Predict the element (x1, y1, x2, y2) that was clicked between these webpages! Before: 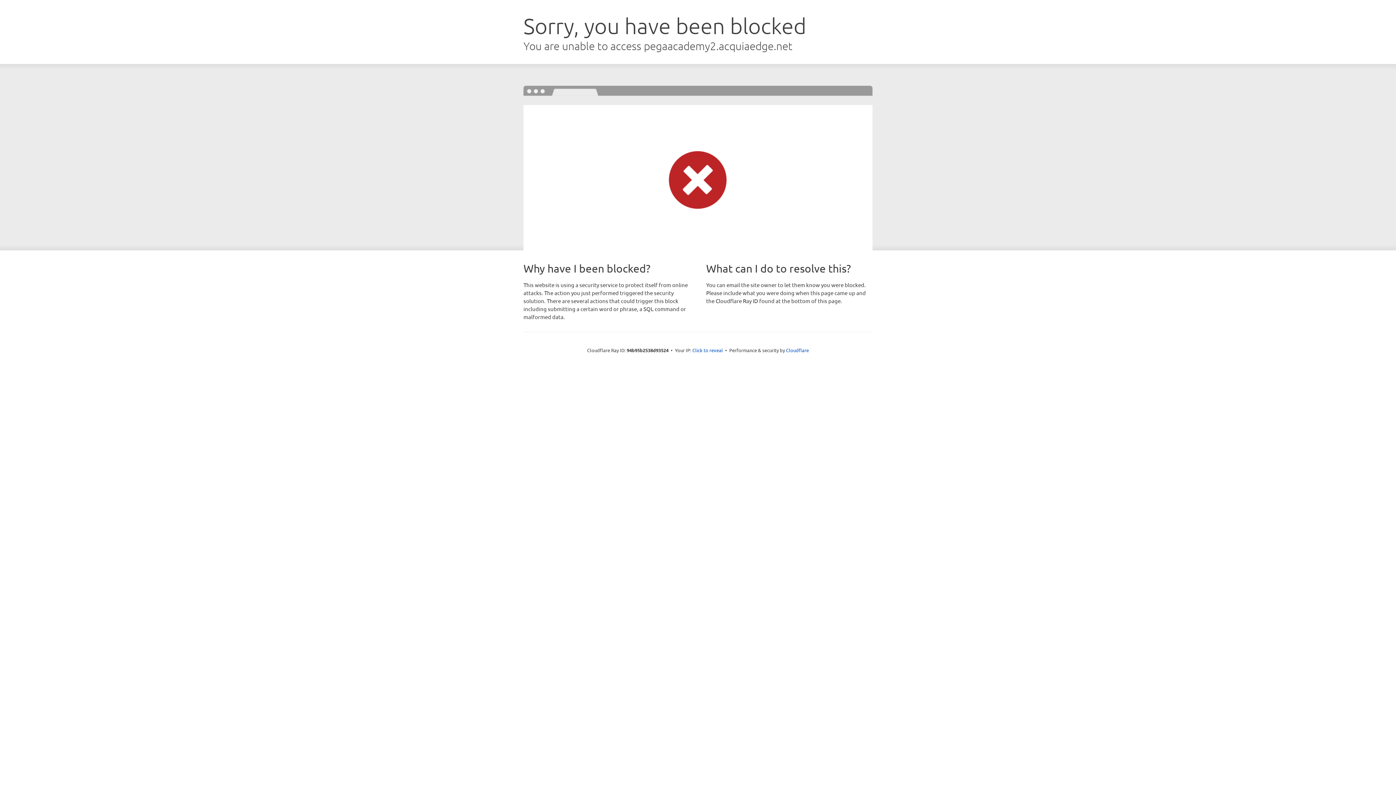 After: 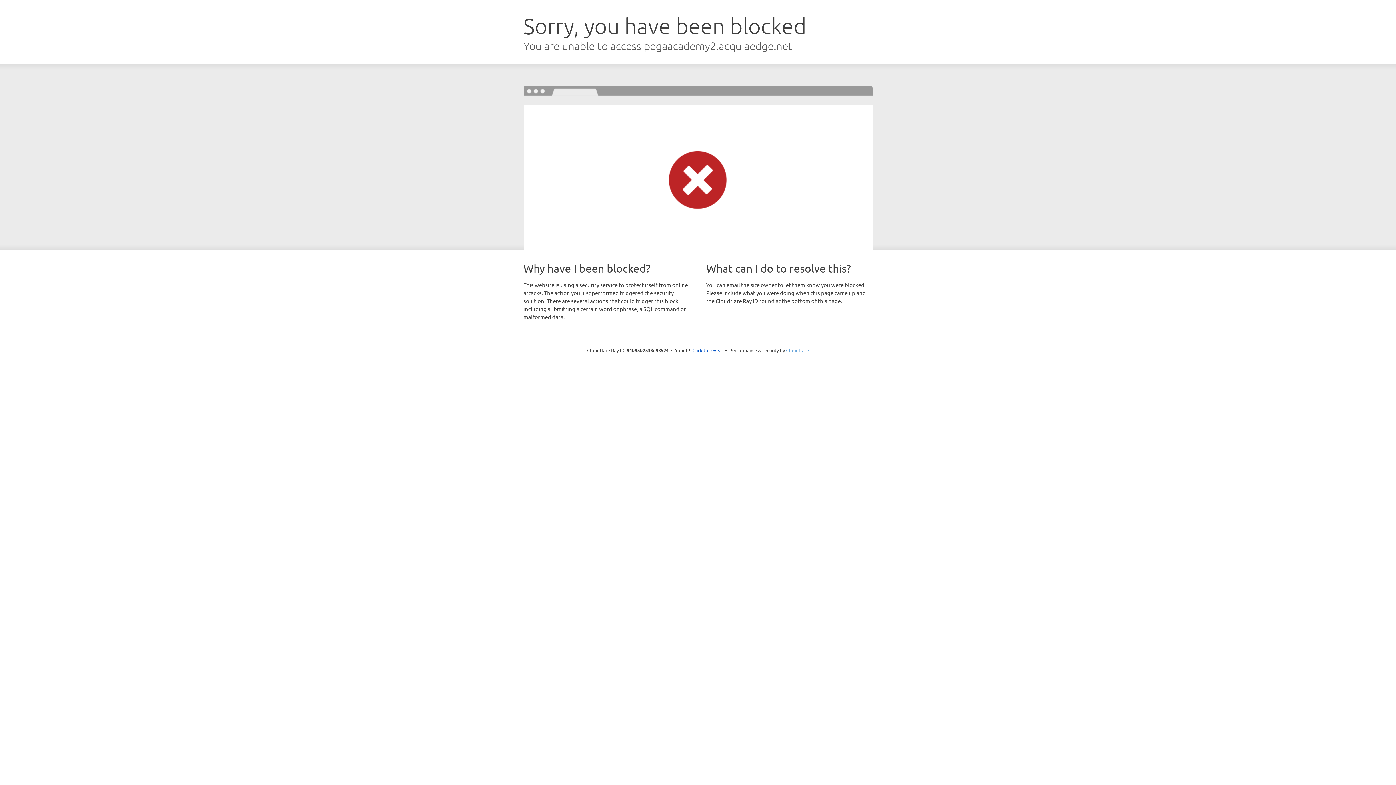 Action: label: Cloudflare bbox: (786, 347, 809, 353)